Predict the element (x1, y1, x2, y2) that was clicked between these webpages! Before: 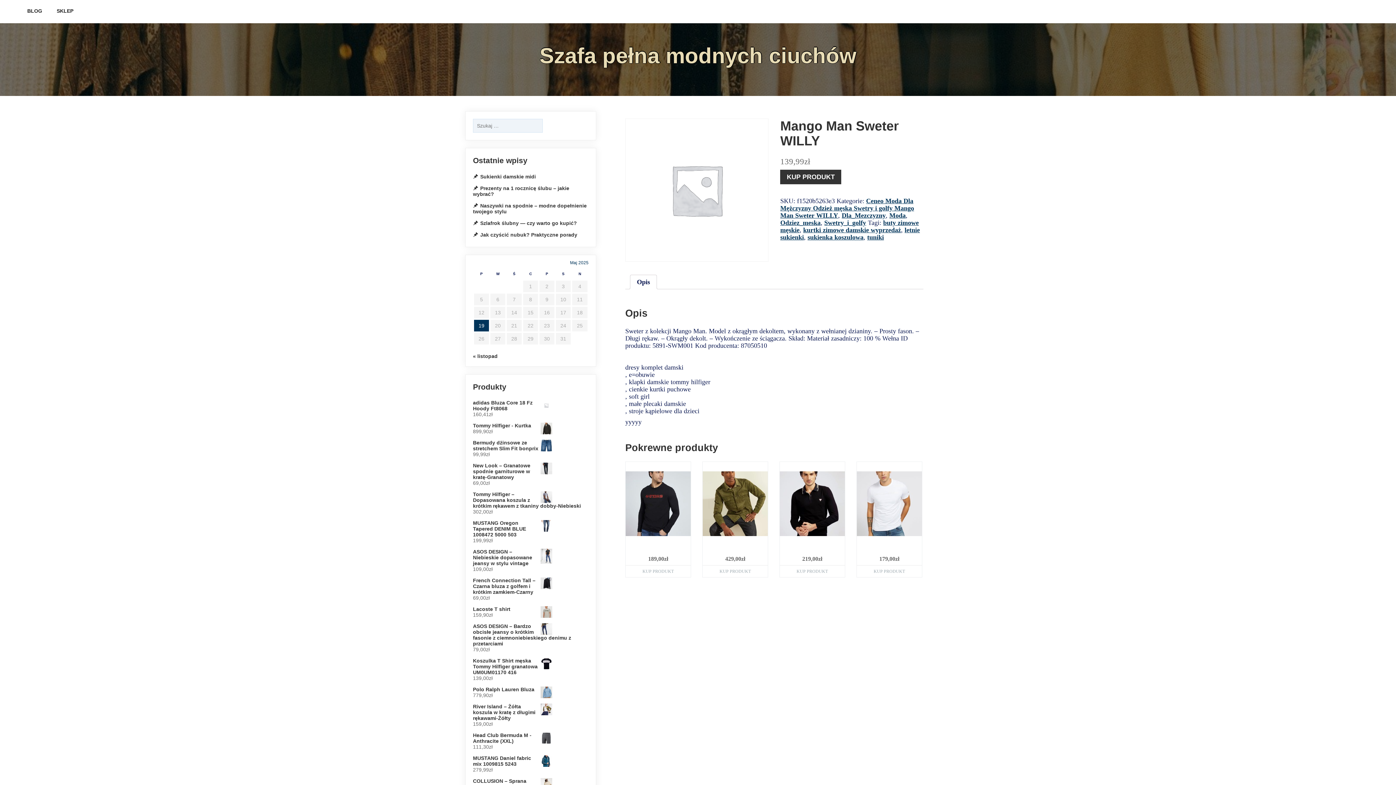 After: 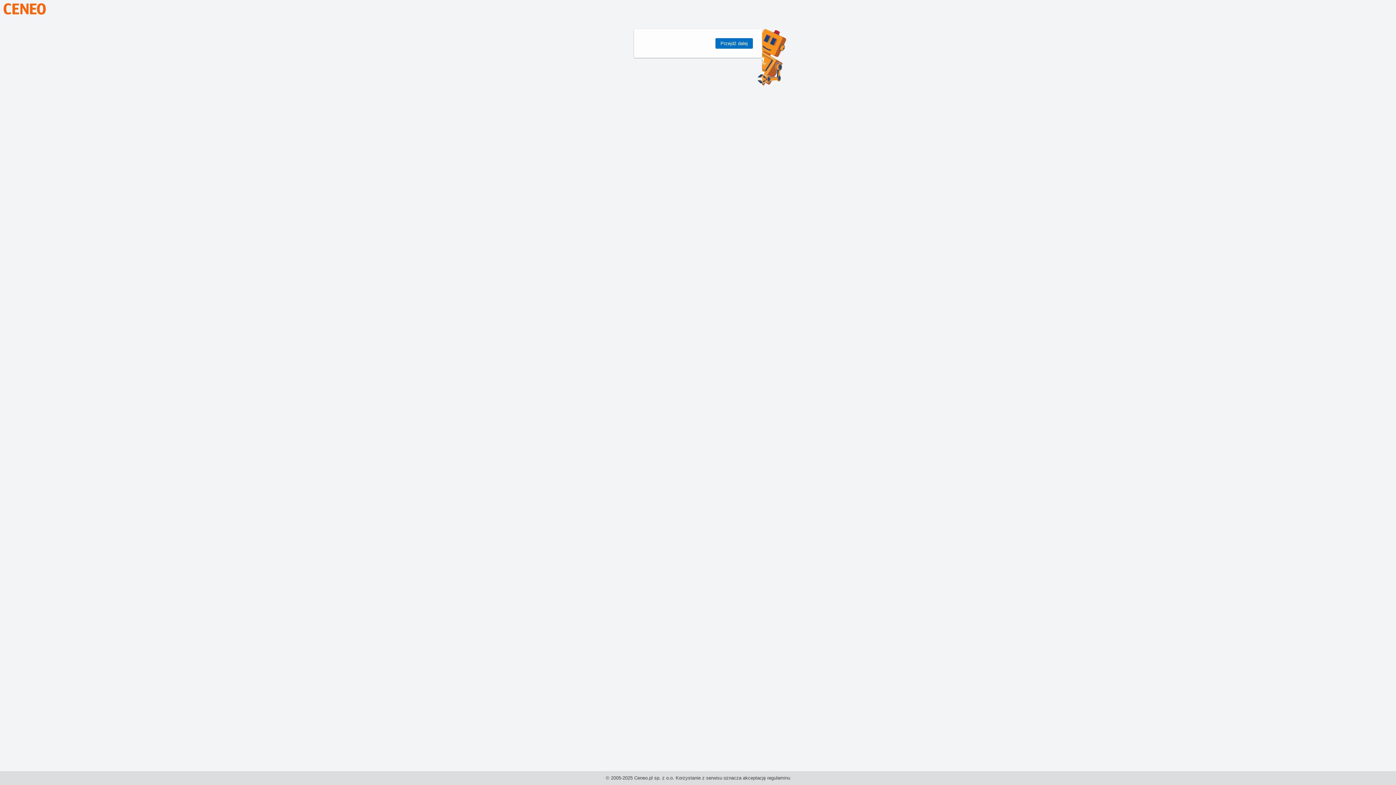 Action: bbox: (779, 565, 844, 577) label: Kup „Guess Polo Z Długim Rękawem”